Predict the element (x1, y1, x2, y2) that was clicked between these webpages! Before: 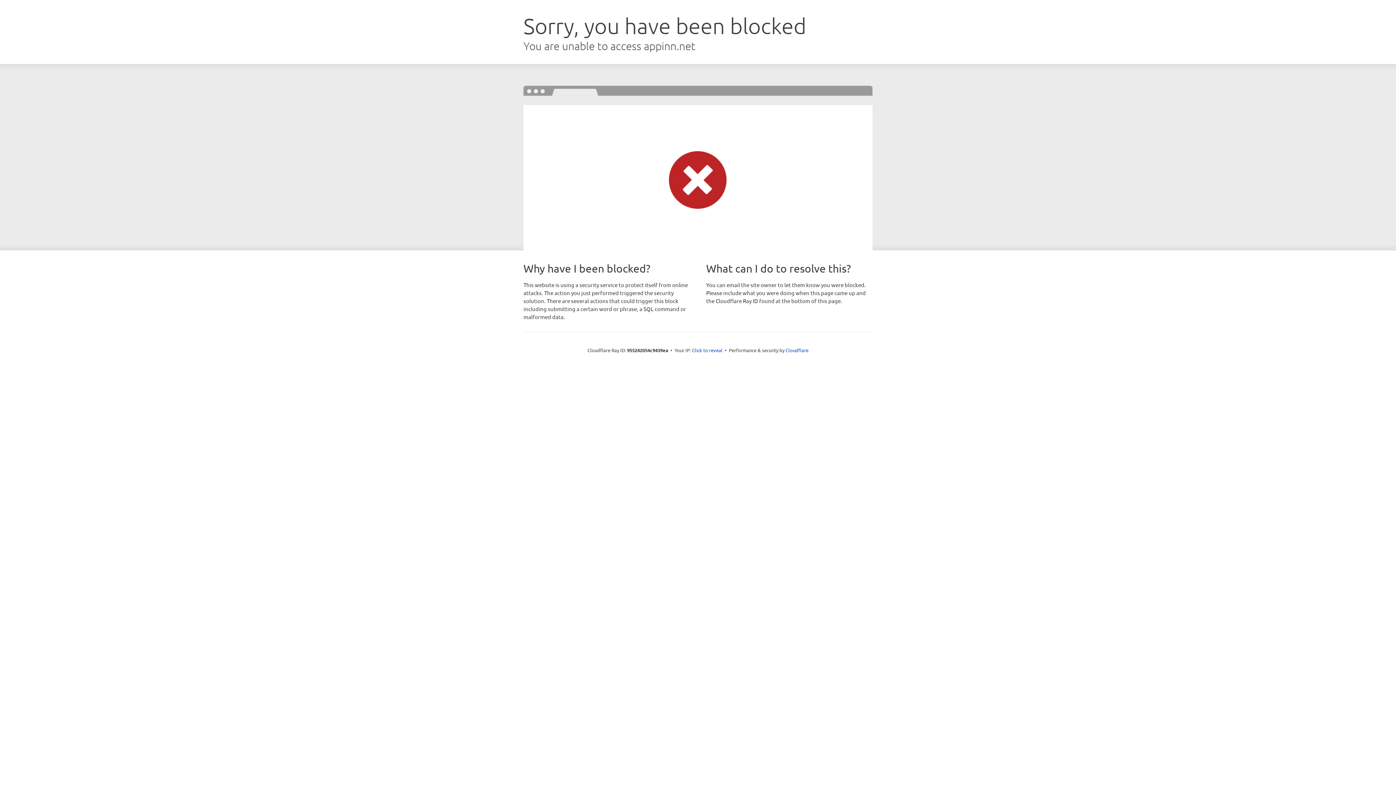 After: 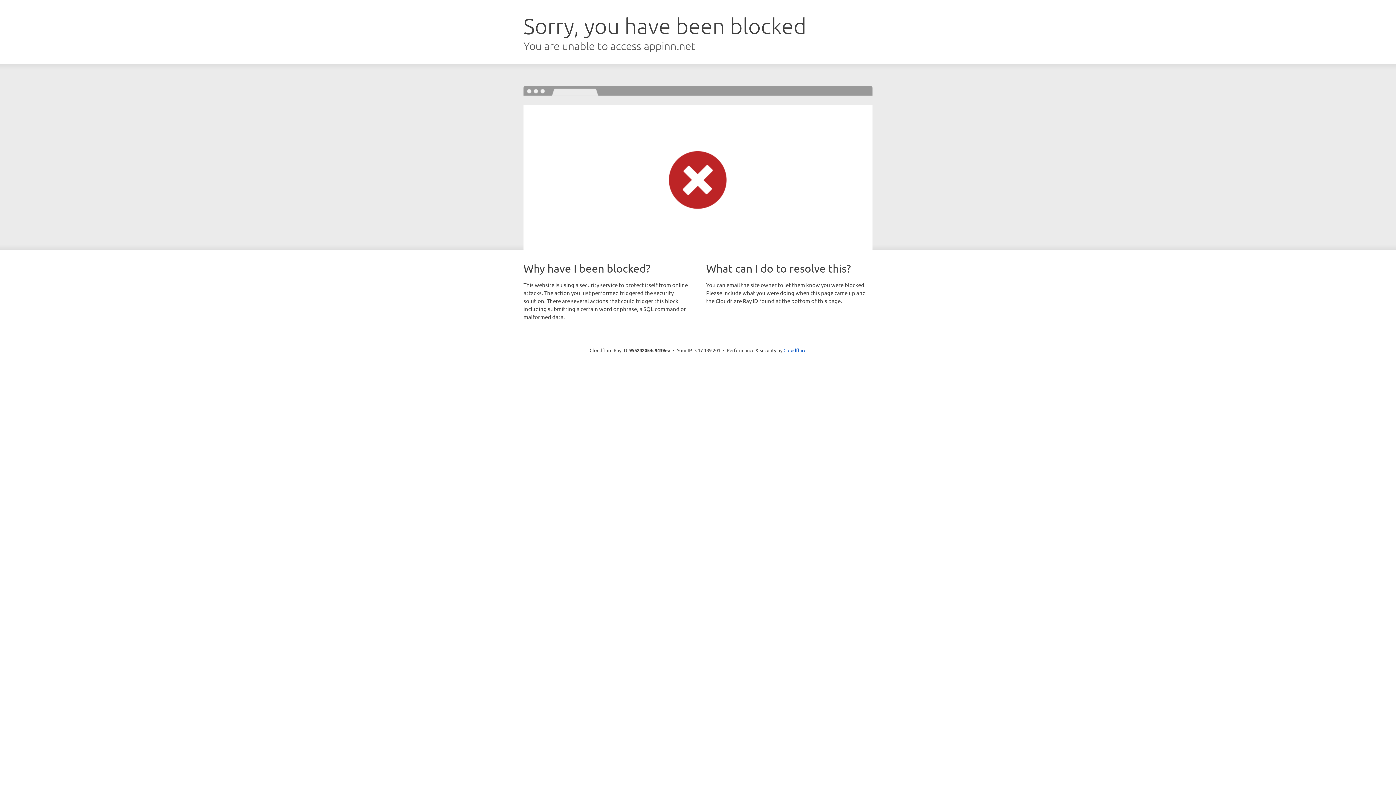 Action: label: Click to reveal bbox: (692, 346, 722, 353)